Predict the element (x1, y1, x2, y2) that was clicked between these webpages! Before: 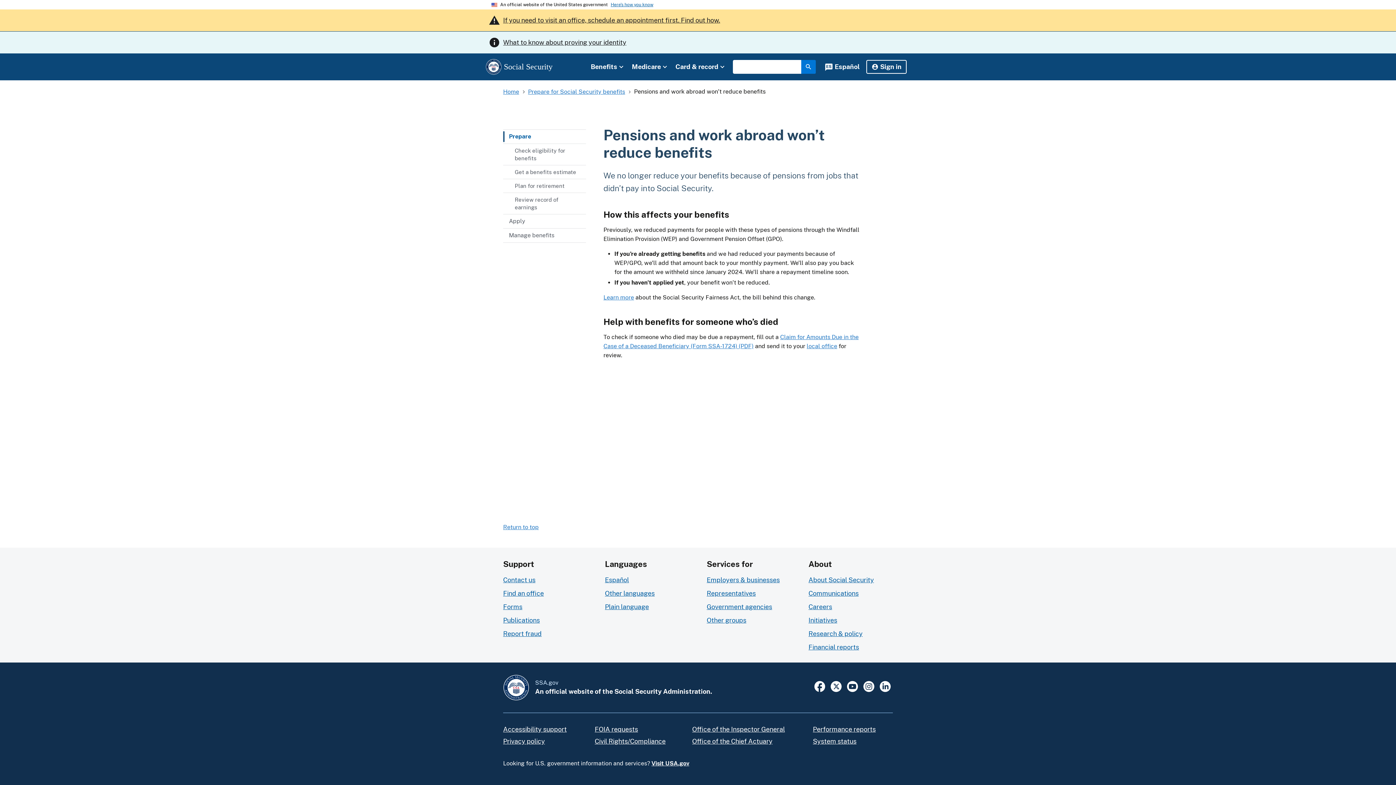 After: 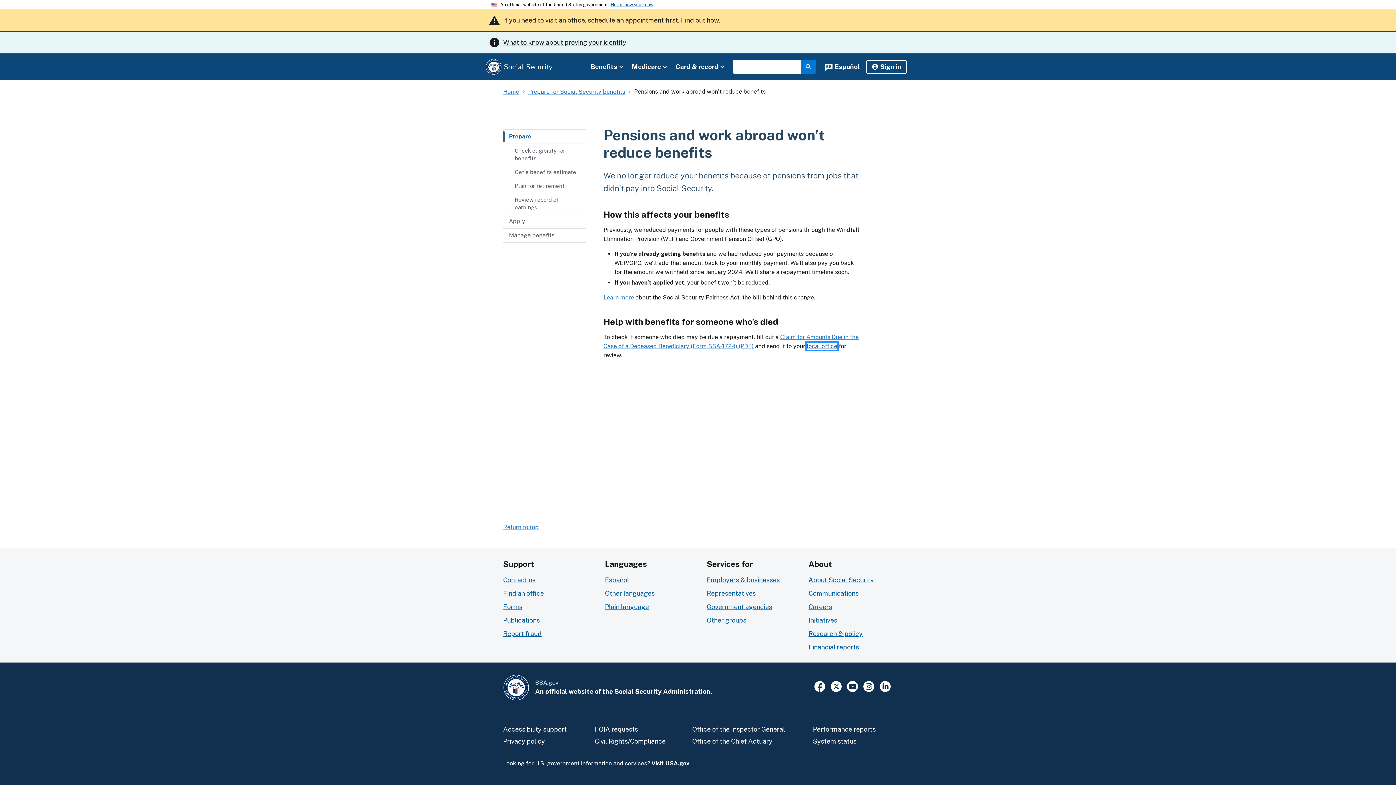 Action: bbox: (806, 342, 837, 349) label: local office